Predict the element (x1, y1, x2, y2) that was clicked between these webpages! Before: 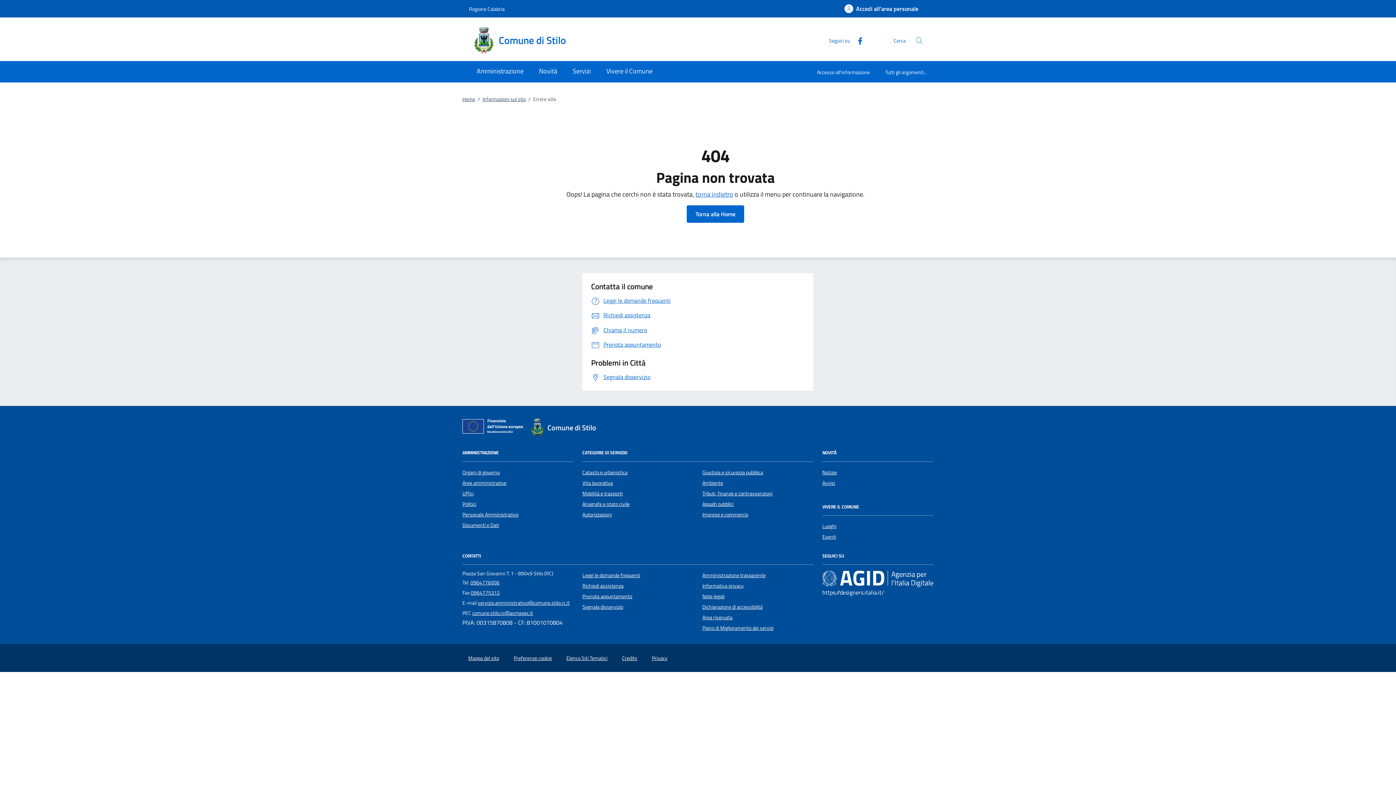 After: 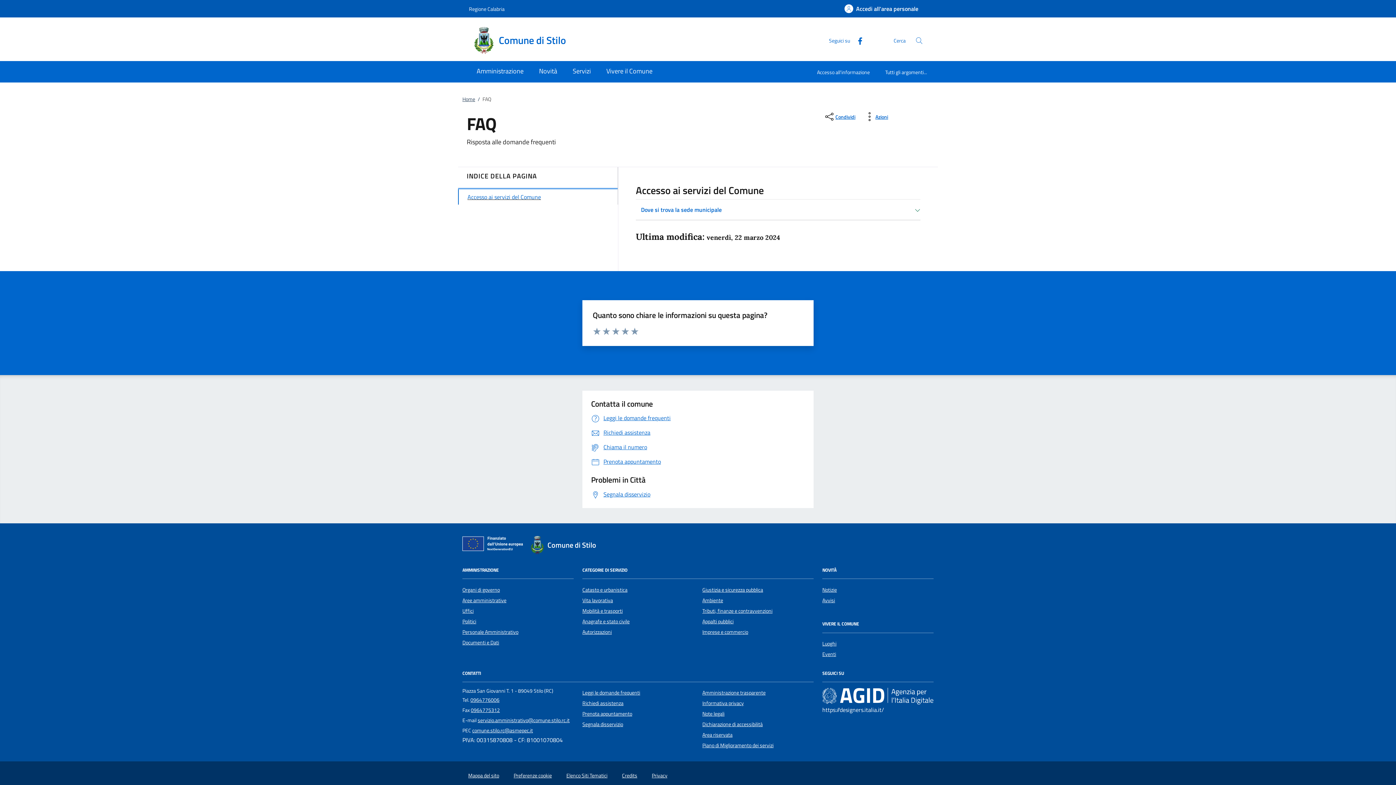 Action: bbox: (591, 296, 670, 305) label: Leggi le domande frequenti